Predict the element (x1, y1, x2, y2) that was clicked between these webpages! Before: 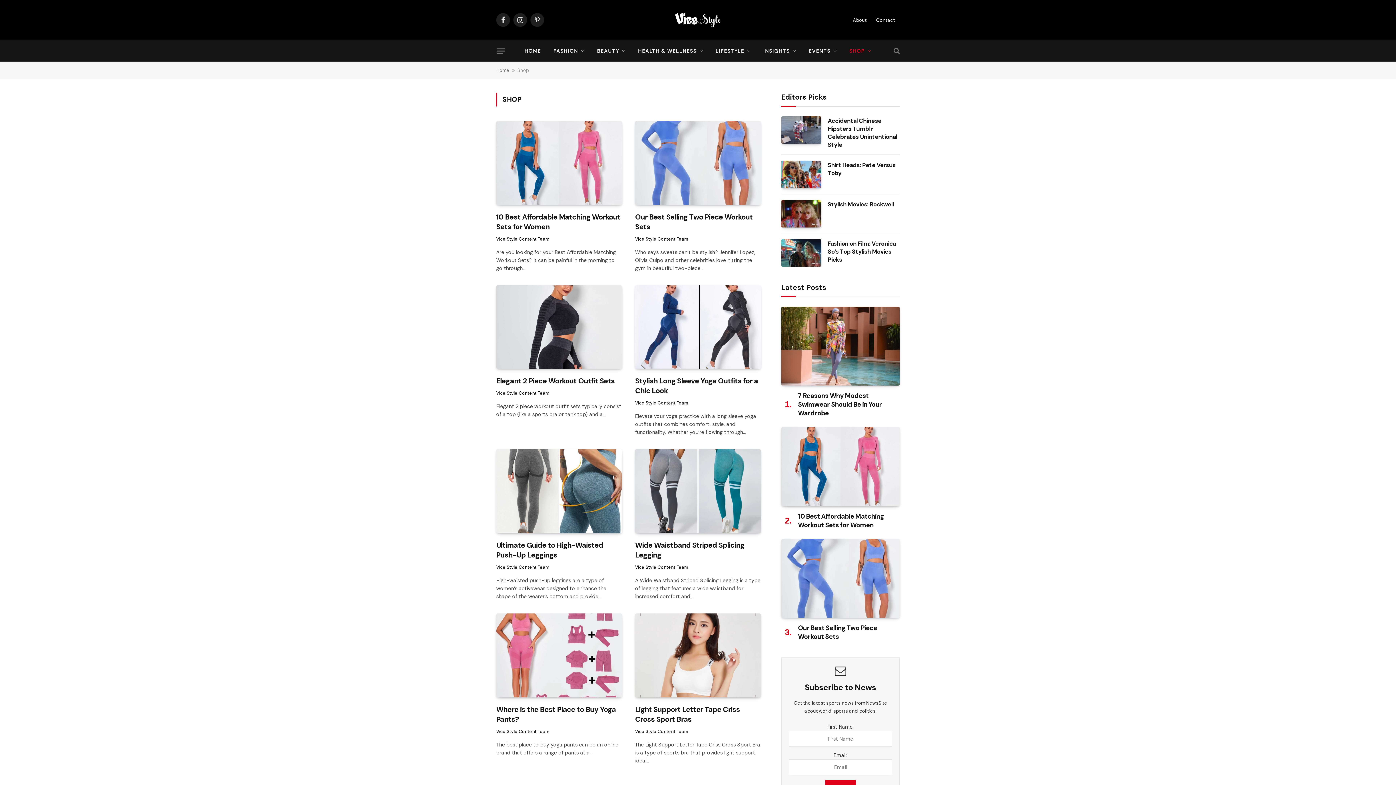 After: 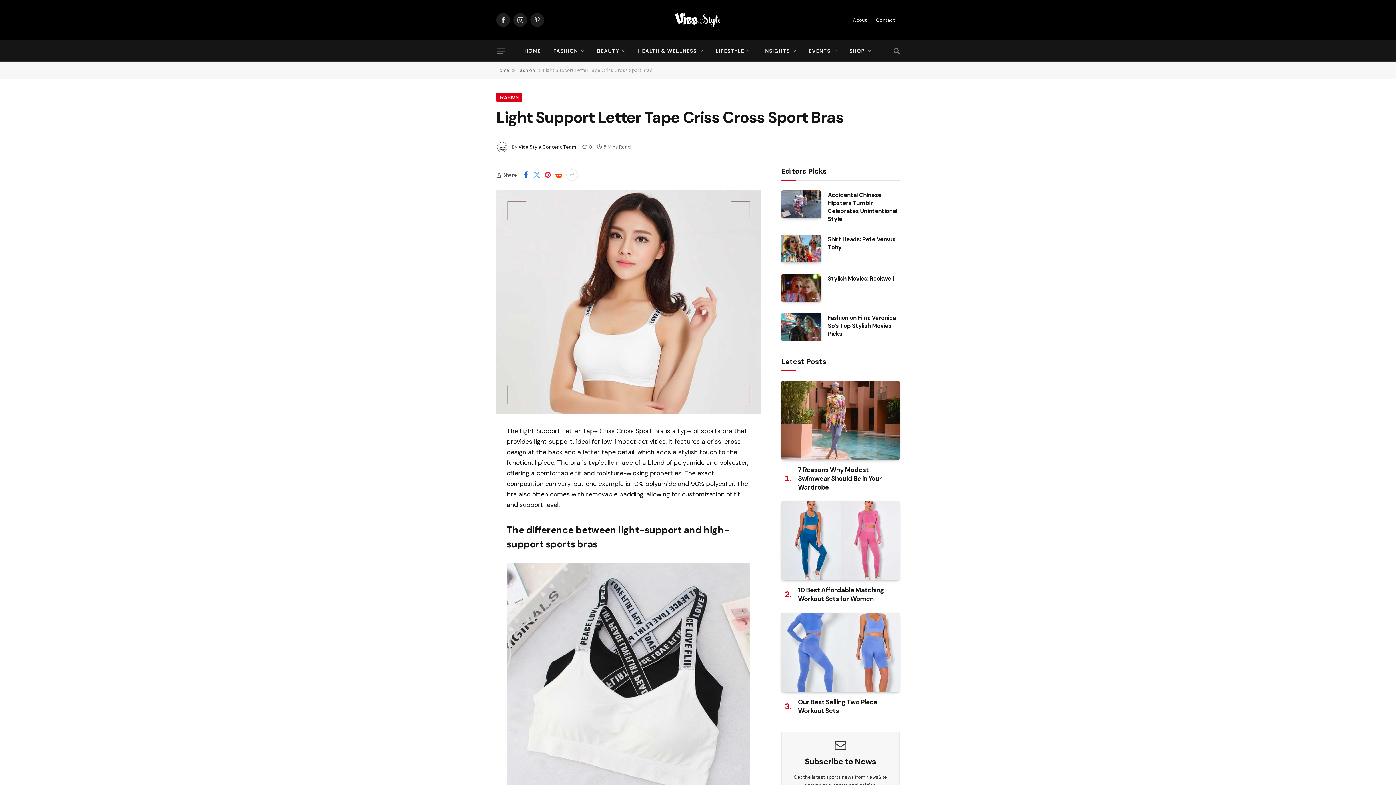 Action: label: Light Support Letter Tape Criss Cross Sport Bras bbox: (635, 704, 761, 724)